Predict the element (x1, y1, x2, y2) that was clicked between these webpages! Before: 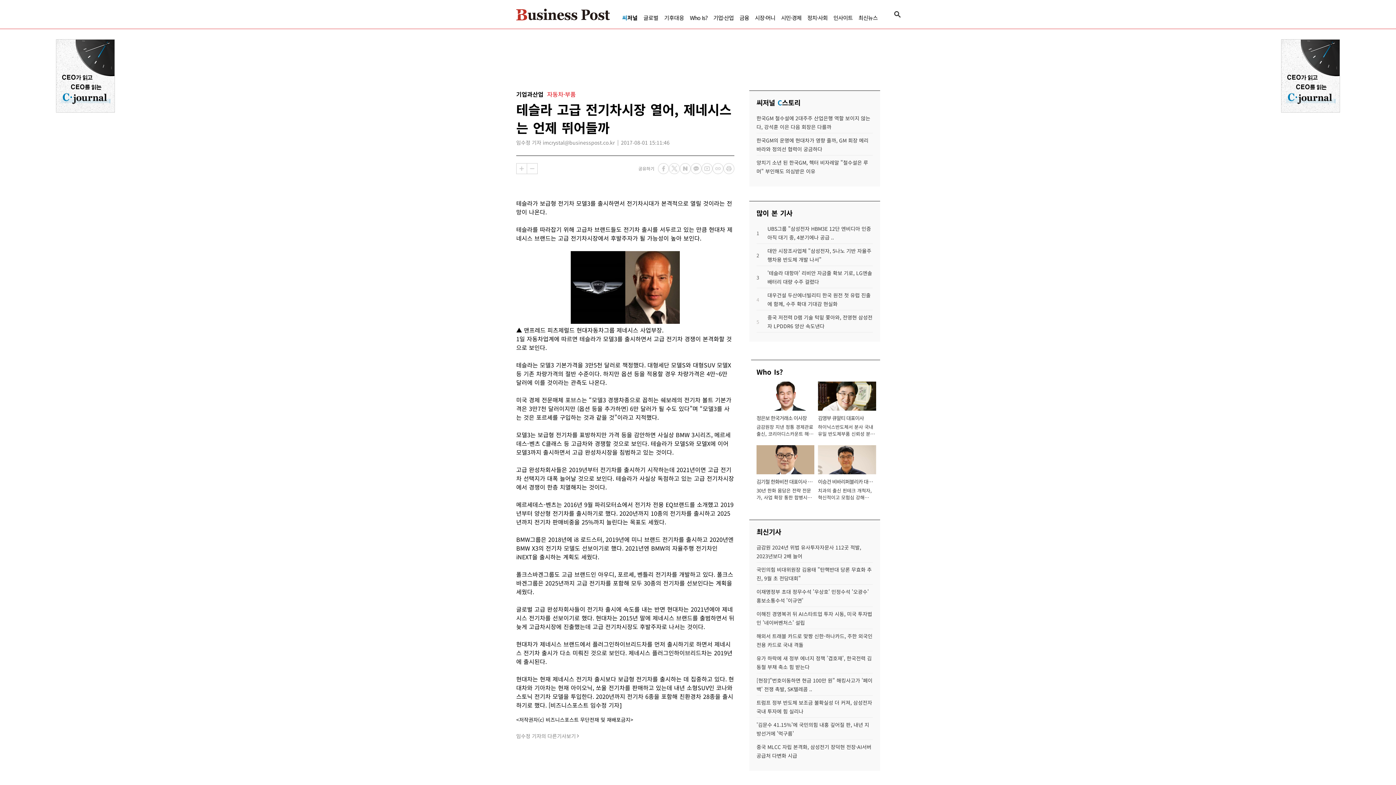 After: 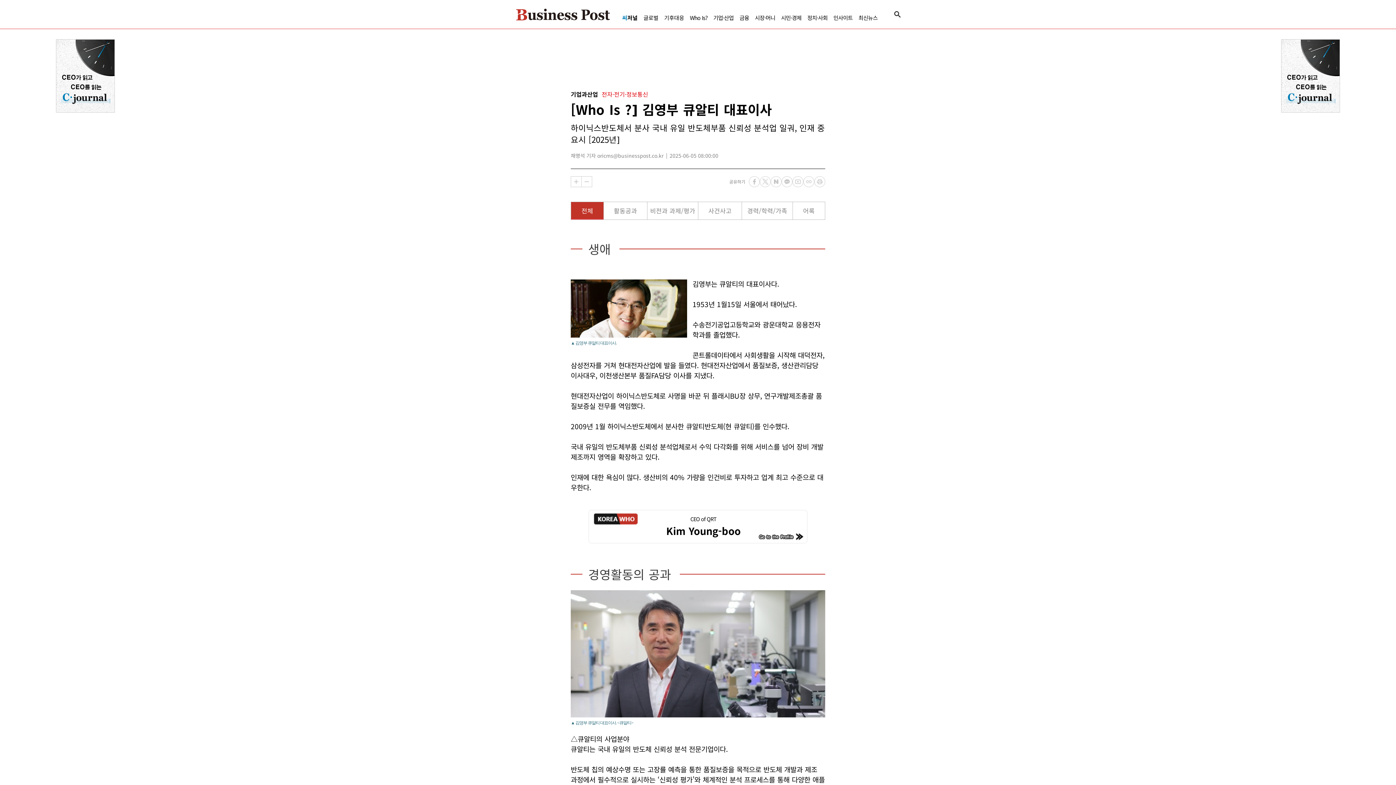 Action: label: 김영부 큐알티 대표이사 bbox: (818, 413, 876, 422)